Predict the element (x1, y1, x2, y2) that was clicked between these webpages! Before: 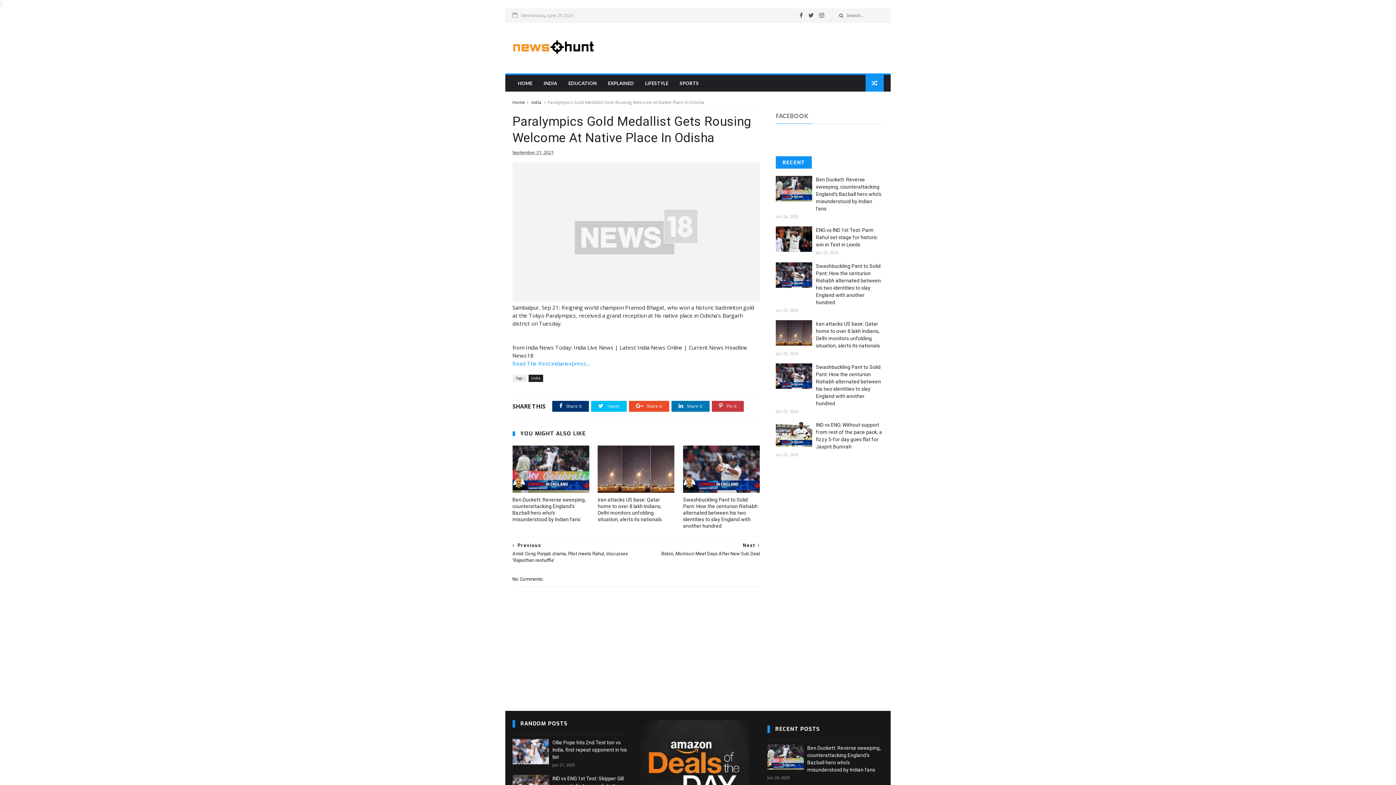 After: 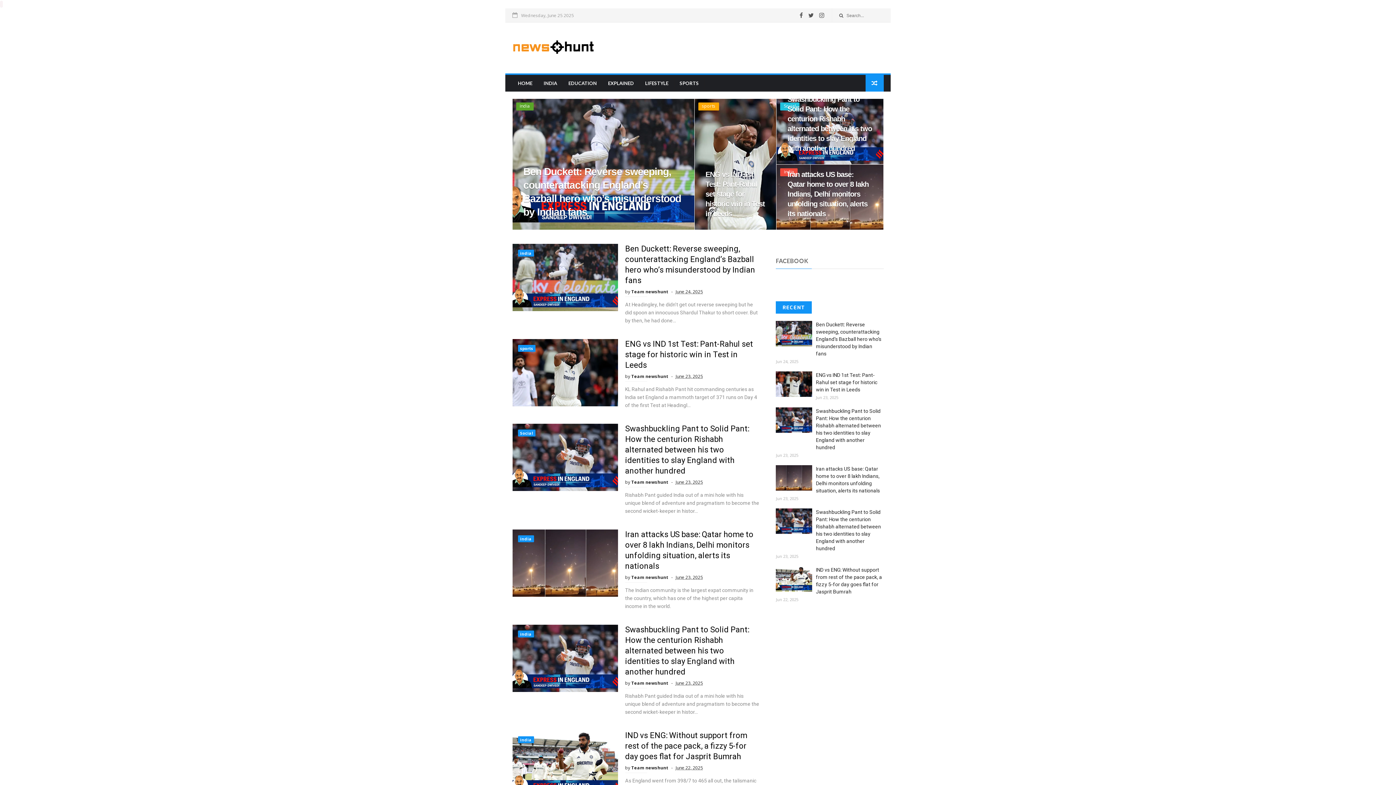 Action: bbox: (512, 39, 614, 54)